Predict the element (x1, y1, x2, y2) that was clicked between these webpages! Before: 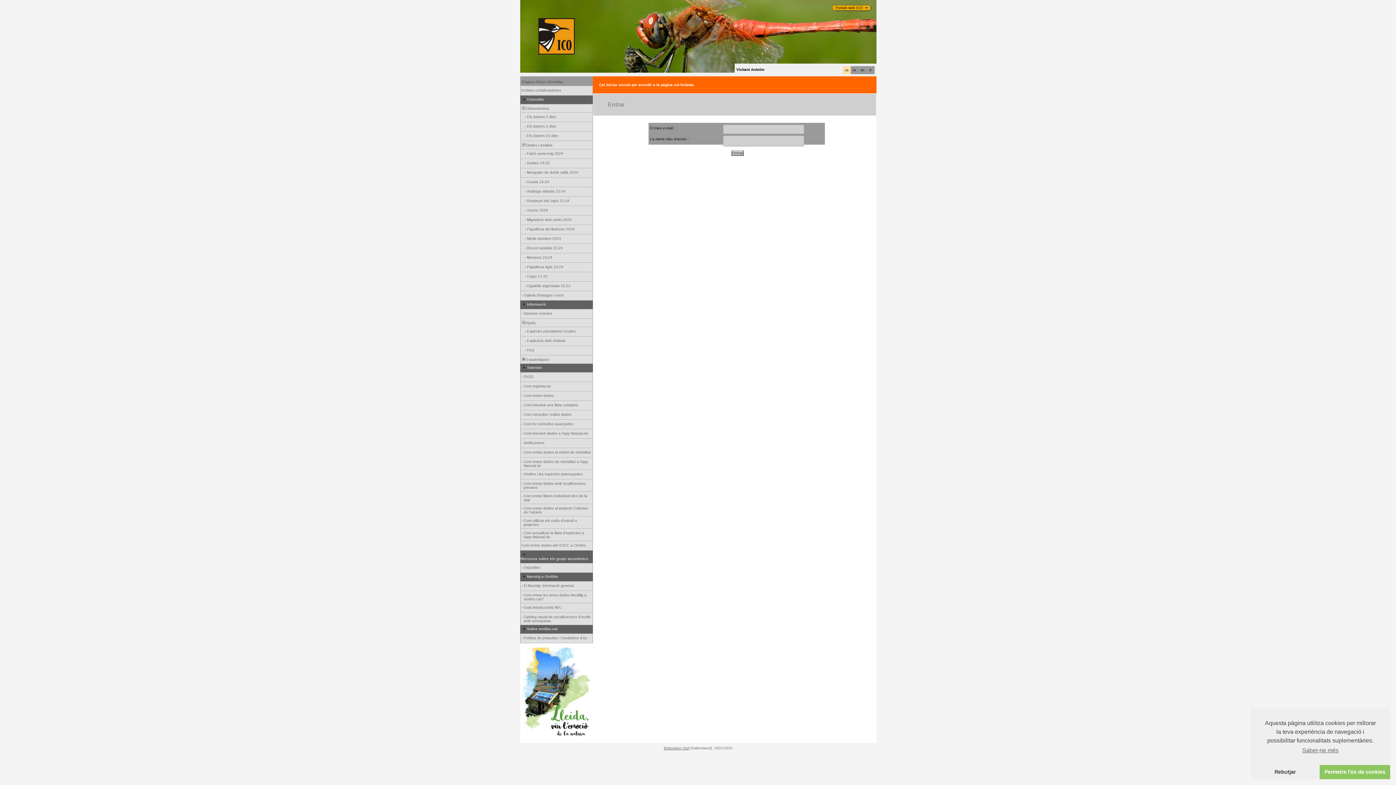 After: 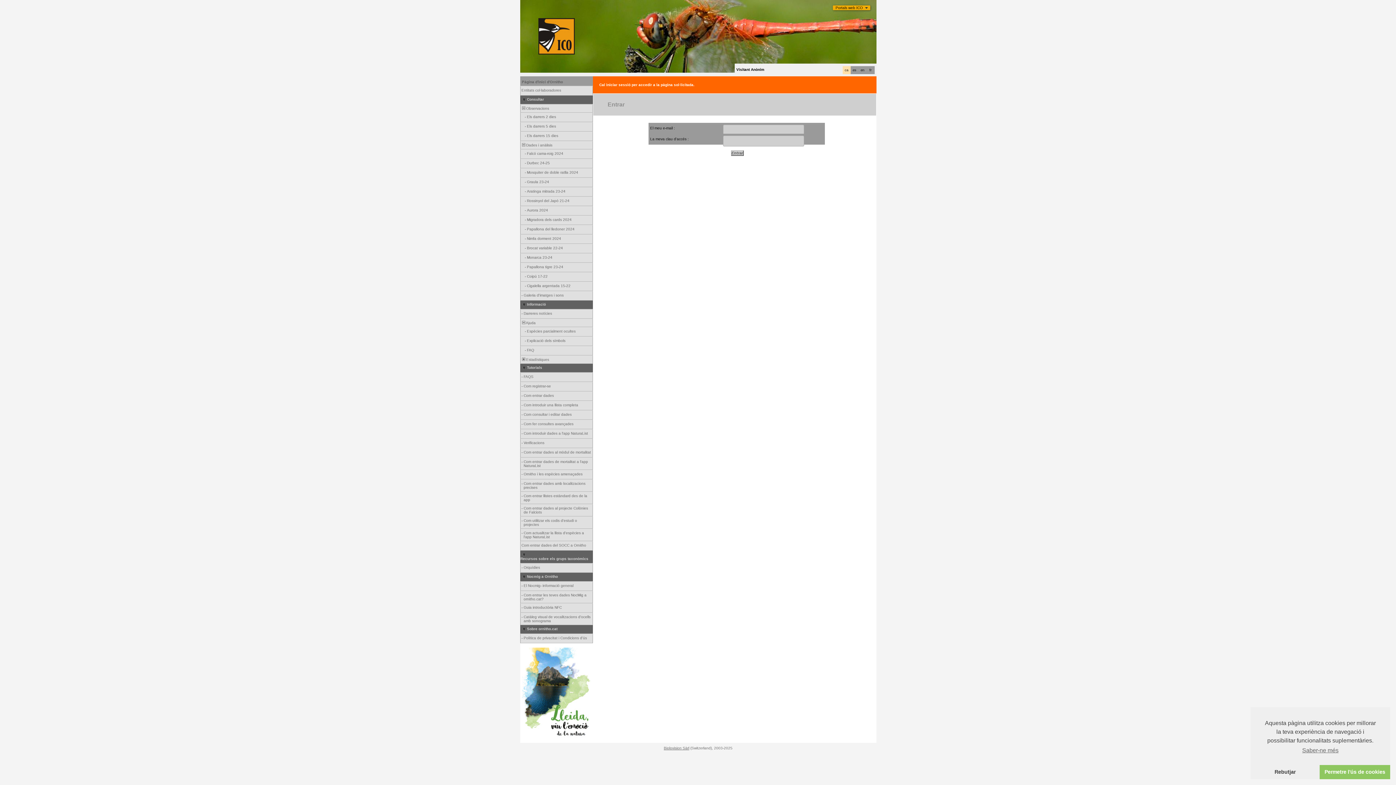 Action: bbox: (522, 735, 591, 739)